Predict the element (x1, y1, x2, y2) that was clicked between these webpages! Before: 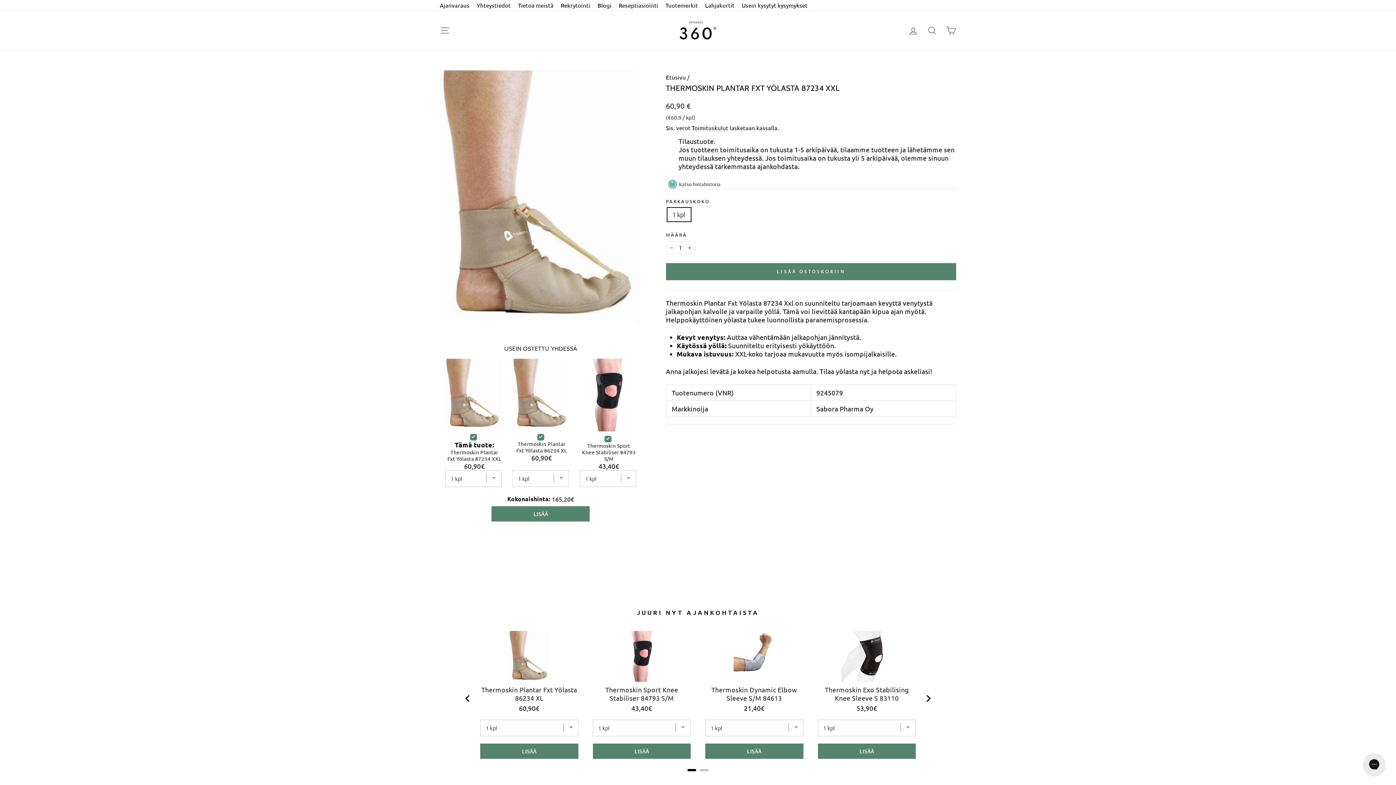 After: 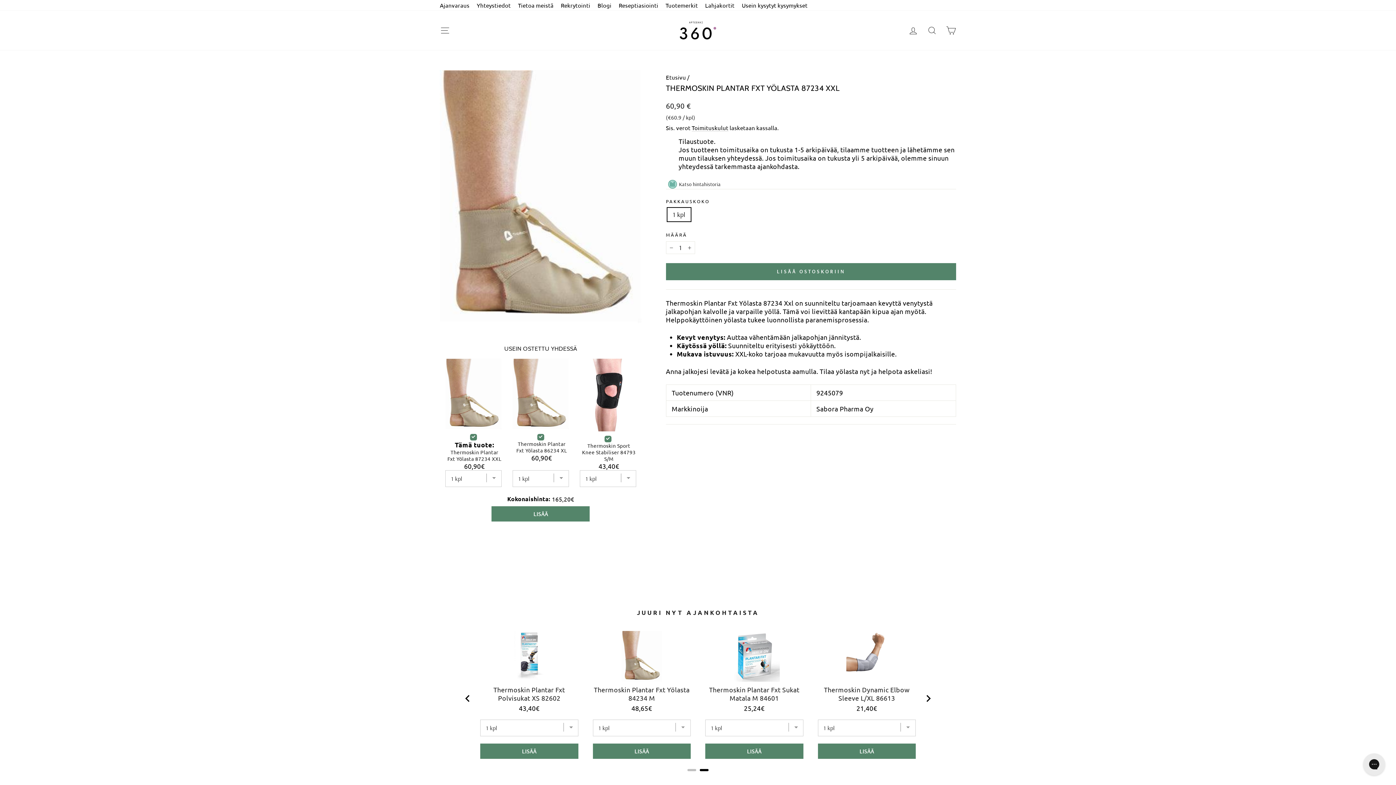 Action: label: Next slide bbox: (921, 691, 935, 706)